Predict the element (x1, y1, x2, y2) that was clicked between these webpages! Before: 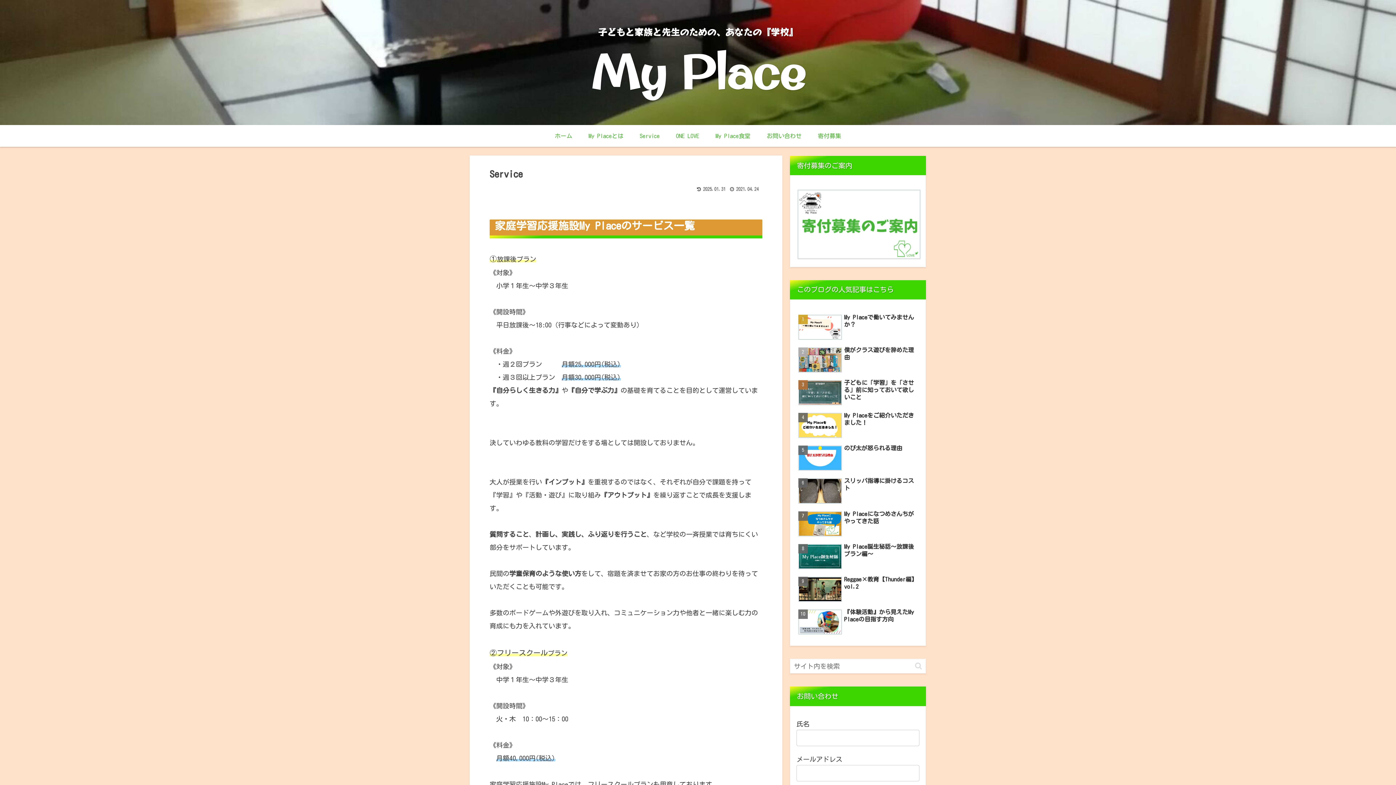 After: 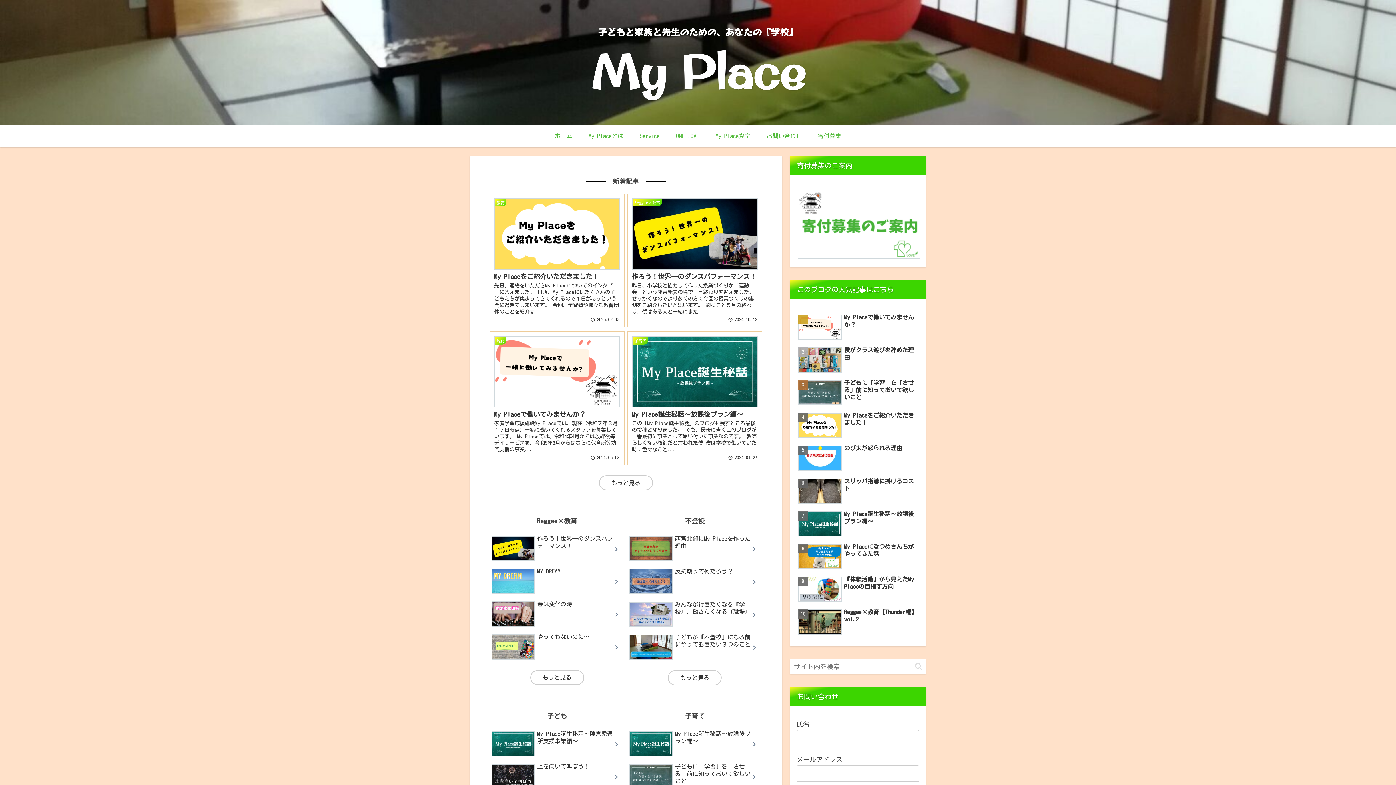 Action: label: ホーム bbox: (546, 125, 580, 146)